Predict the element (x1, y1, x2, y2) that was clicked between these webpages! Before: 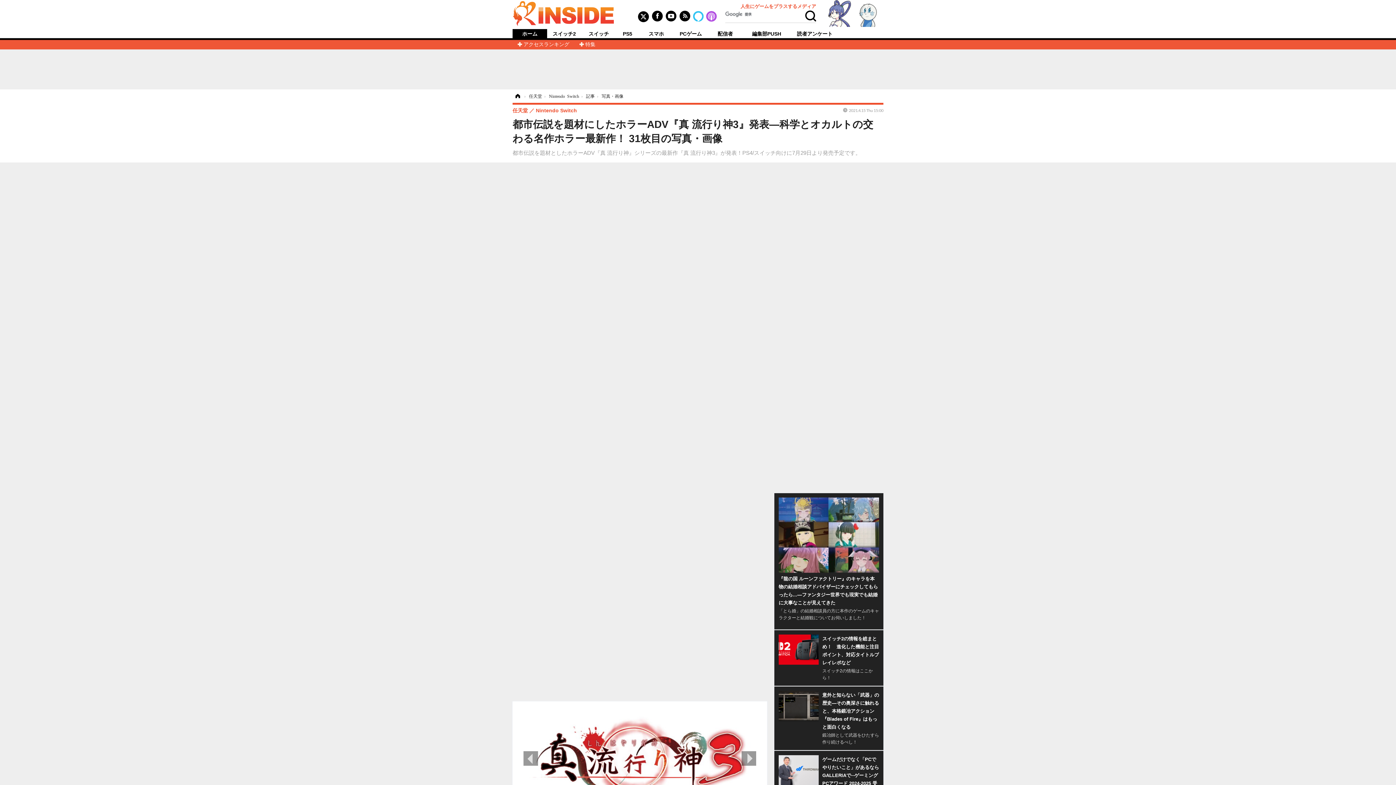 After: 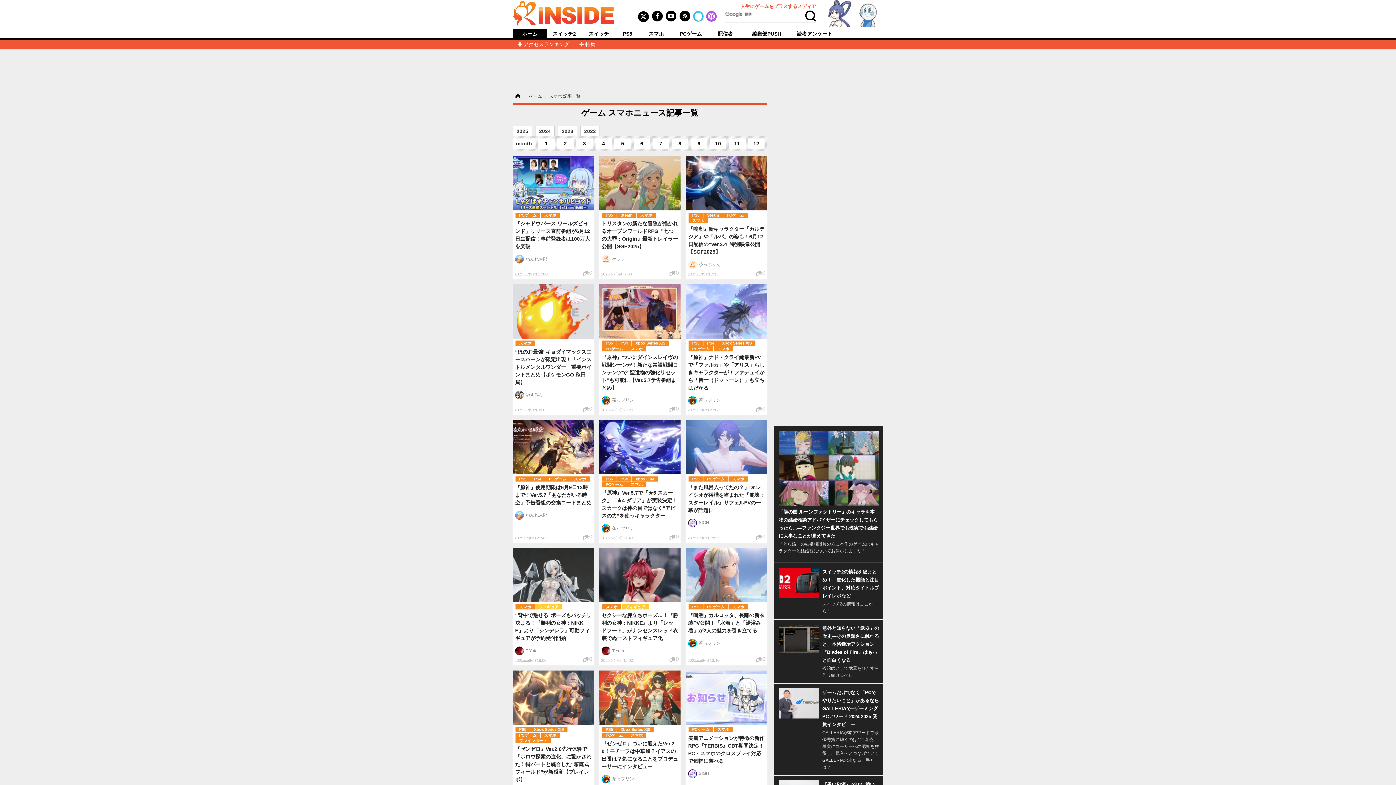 Action: label: スマホ bbox: (639, 31, 673, 36)